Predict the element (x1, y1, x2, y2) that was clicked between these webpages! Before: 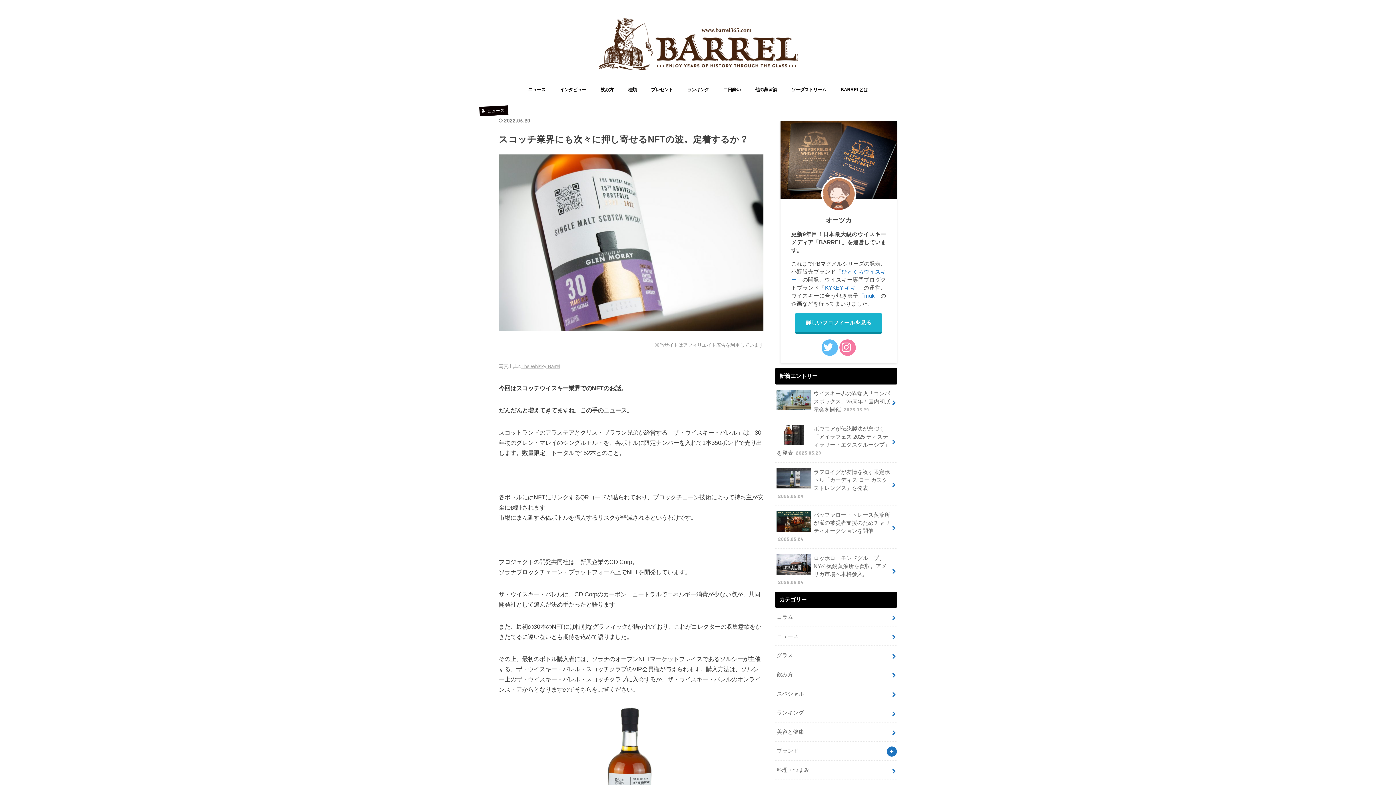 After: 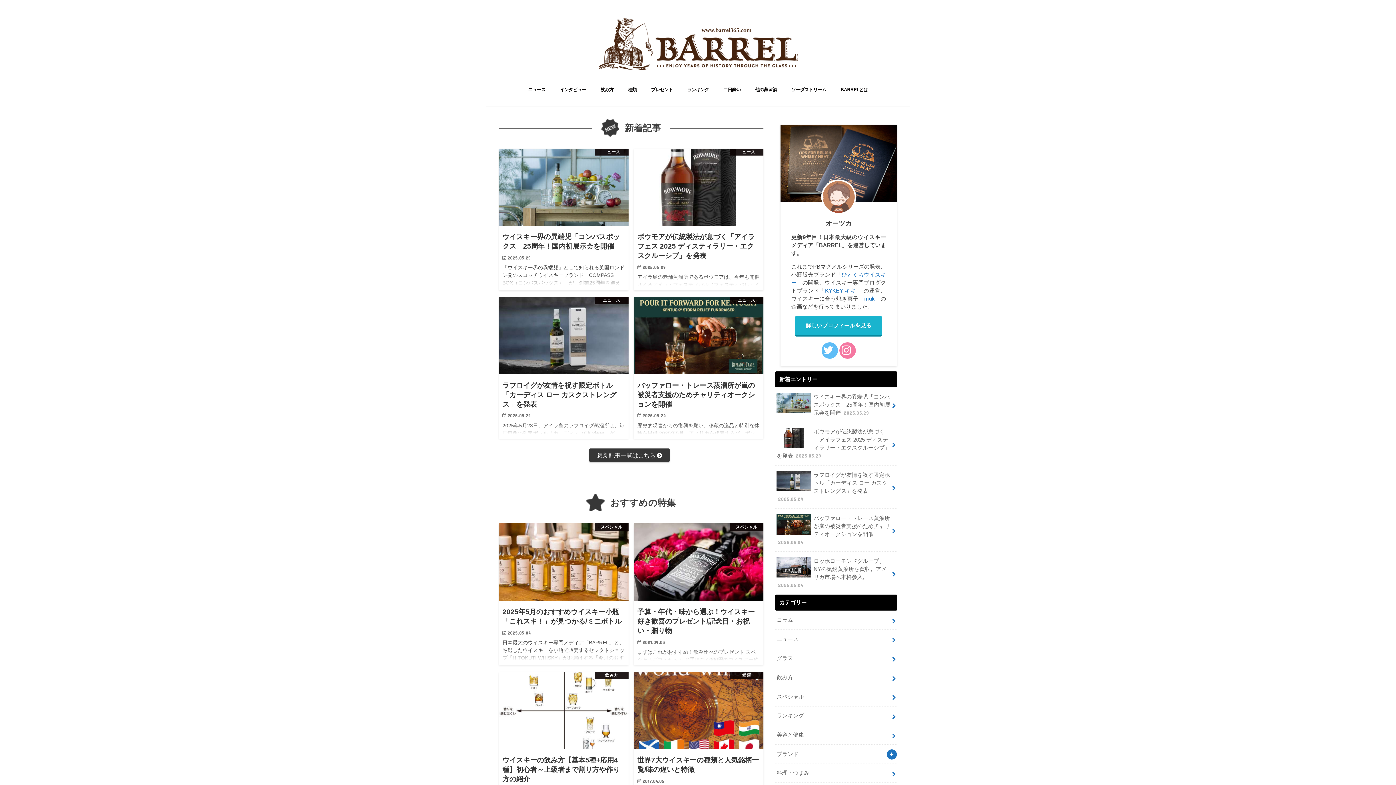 Action: bbox: (795, 313, 882, 332) label: 詳しいプロフィールを見る